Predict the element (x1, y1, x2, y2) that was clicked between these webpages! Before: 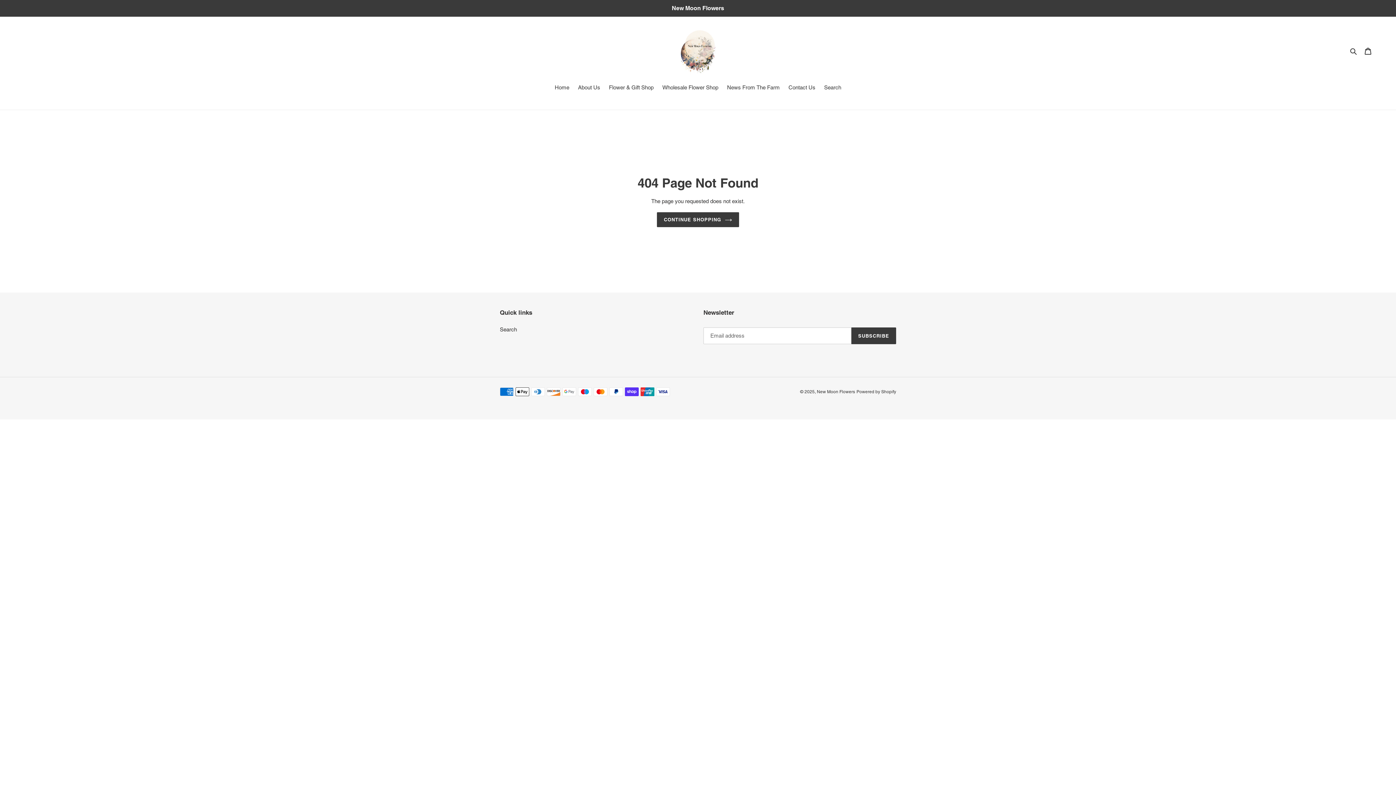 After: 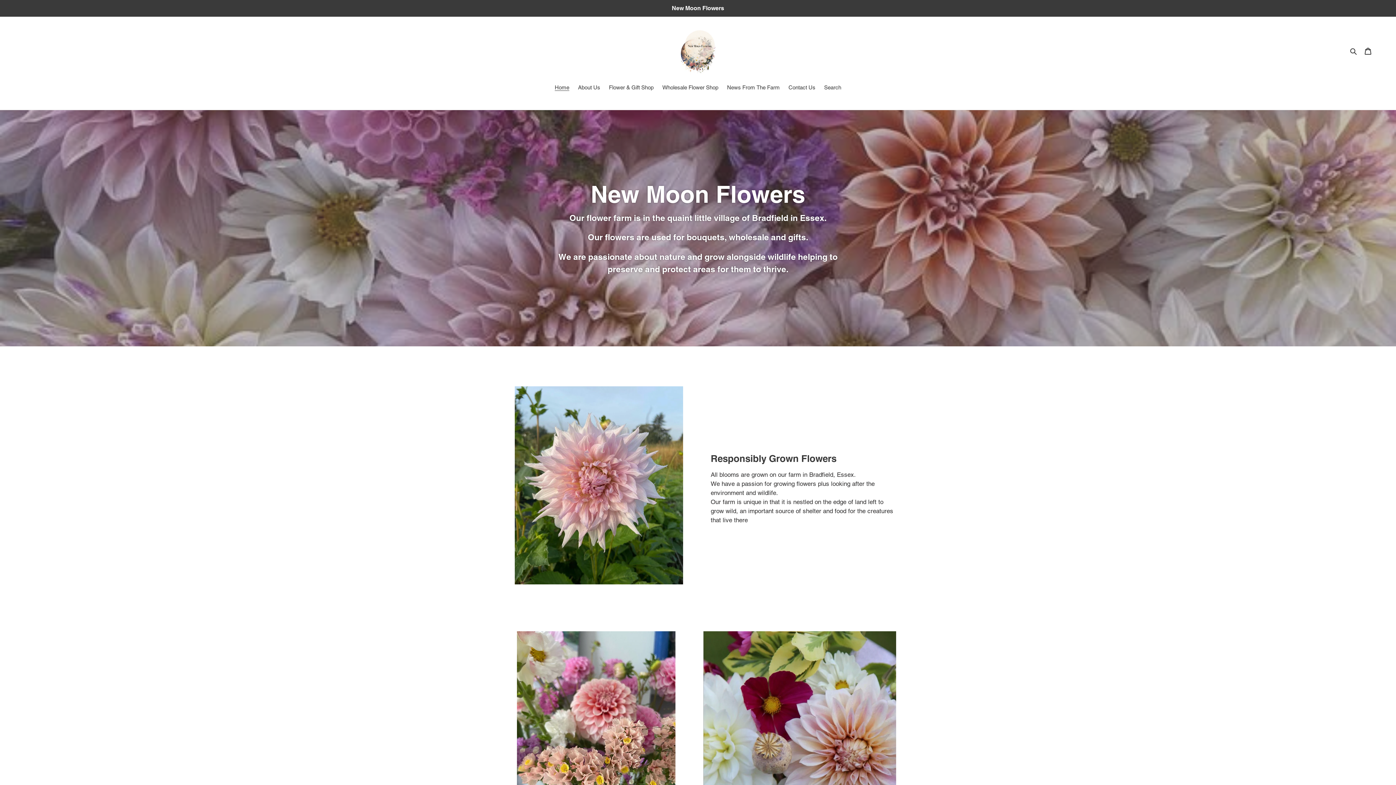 Action: bbox: (817, 389, 855, 394) label: New Moon Flowers